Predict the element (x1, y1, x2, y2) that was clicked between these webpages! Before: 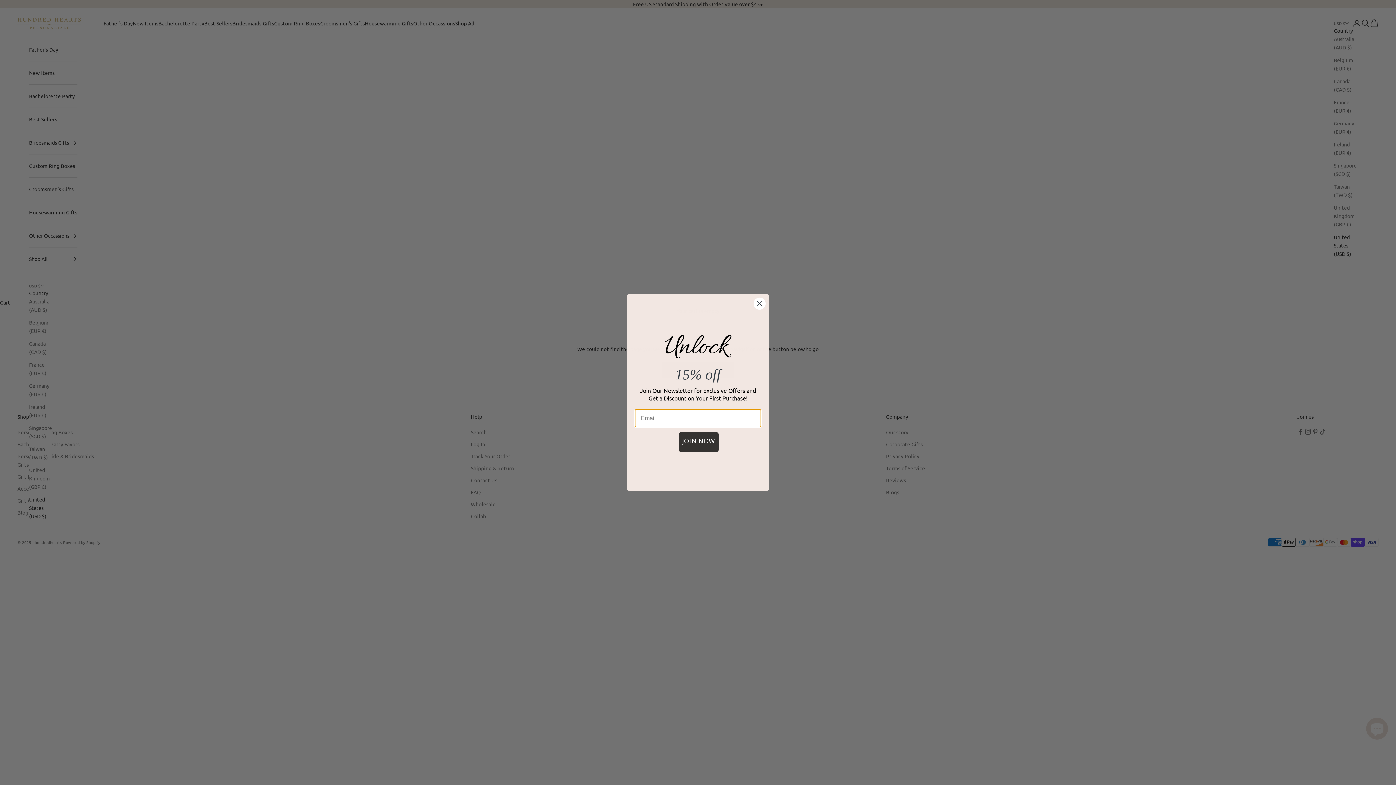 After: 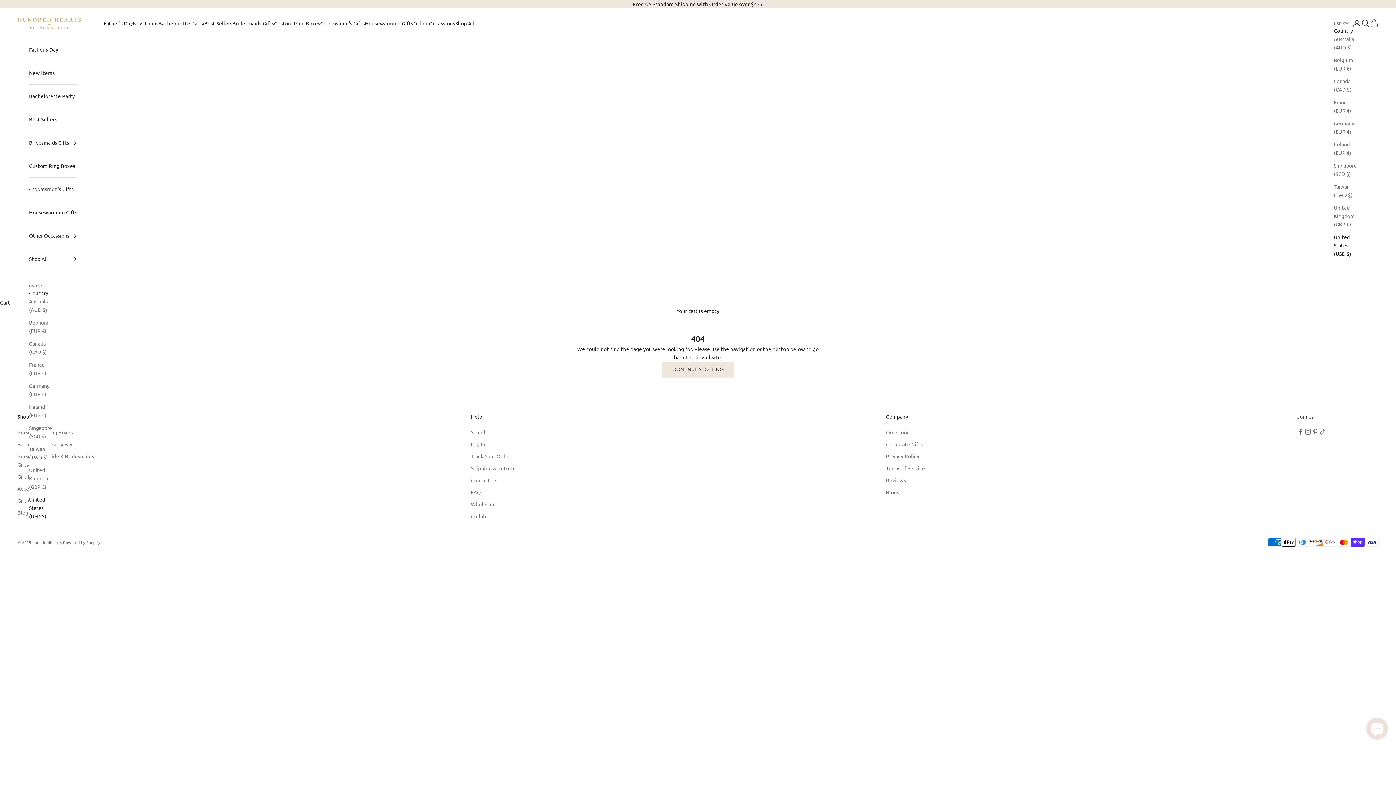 Action: label: Close dialog bbox: (753, 297, 766, 310)